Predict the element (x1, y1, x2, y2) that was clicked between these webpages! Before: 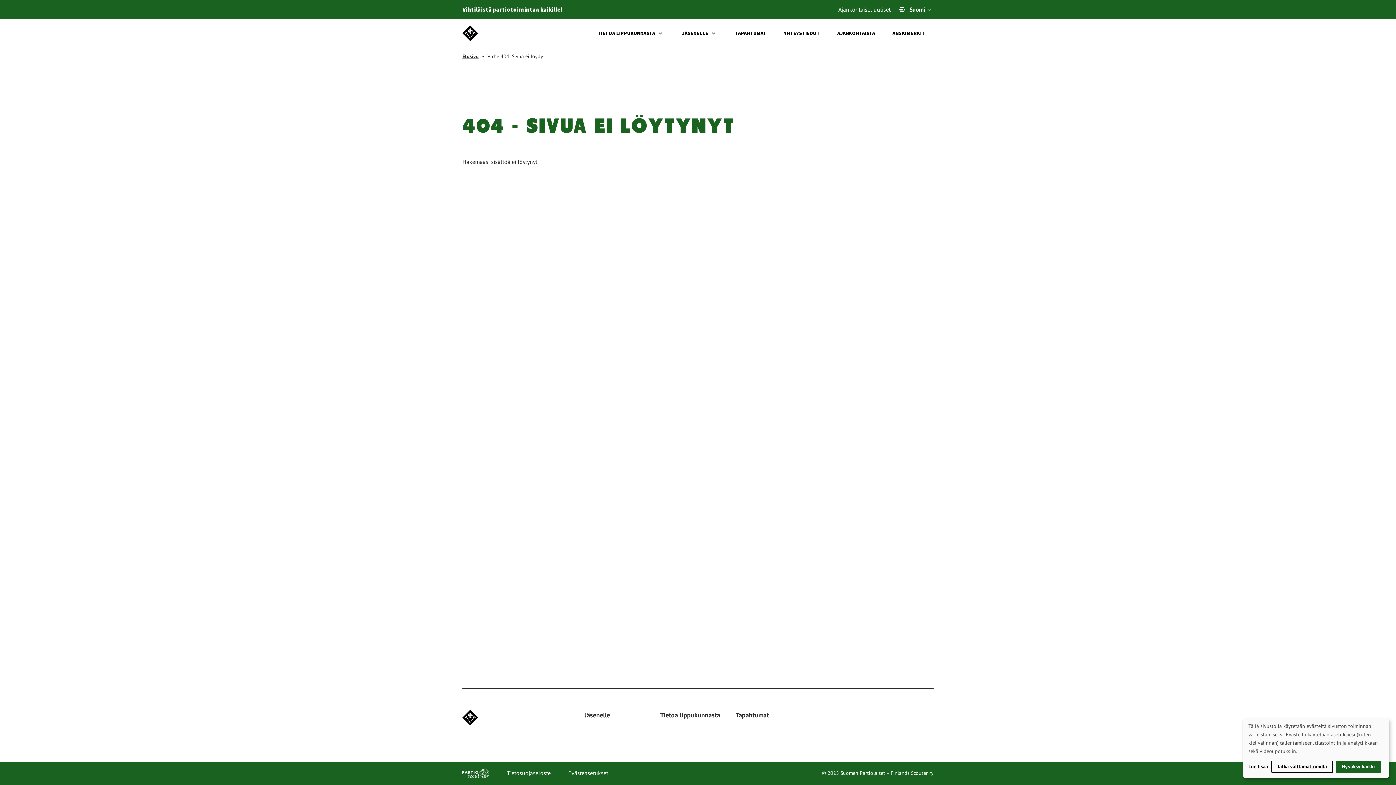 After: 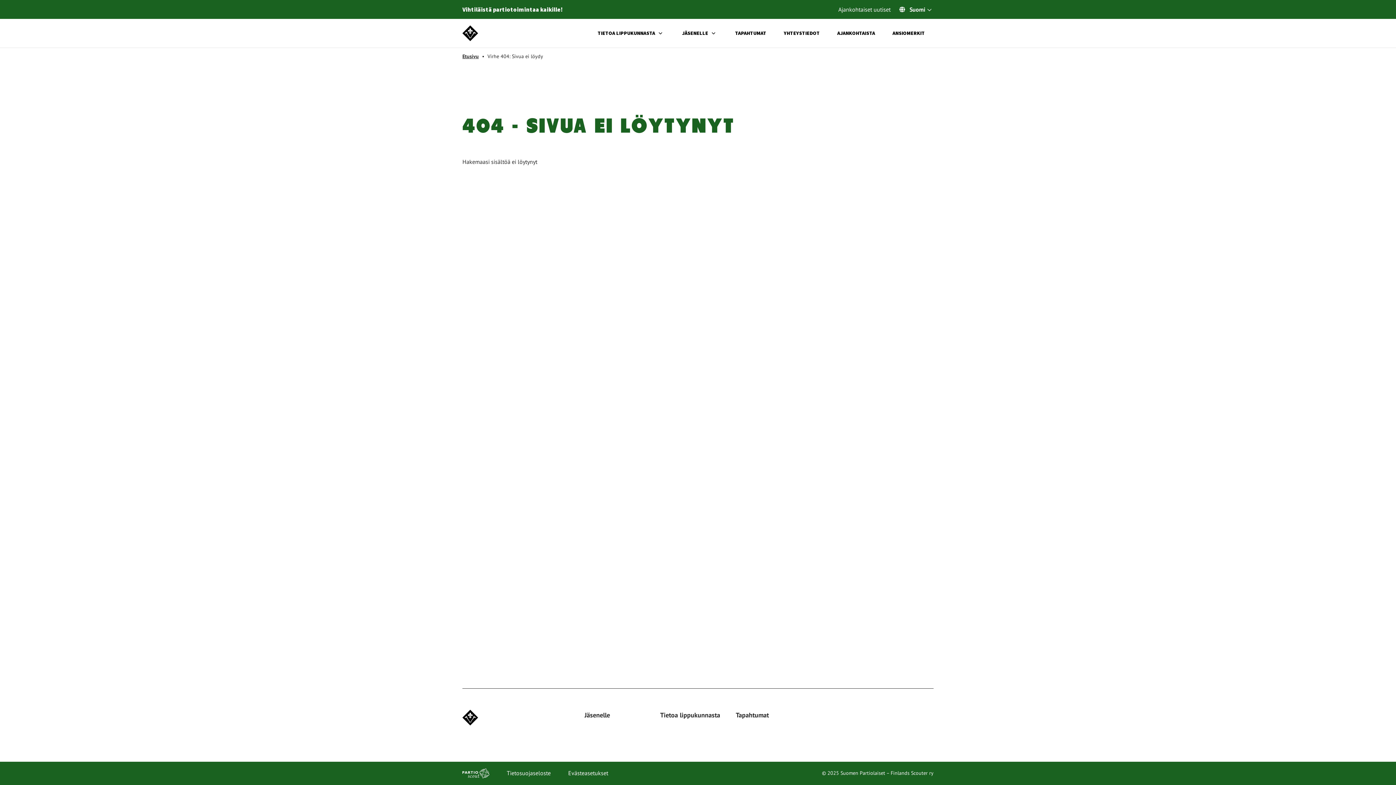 Action: label: Jatka välttämättömillä bbox: (1271, 761, 1333, 773)